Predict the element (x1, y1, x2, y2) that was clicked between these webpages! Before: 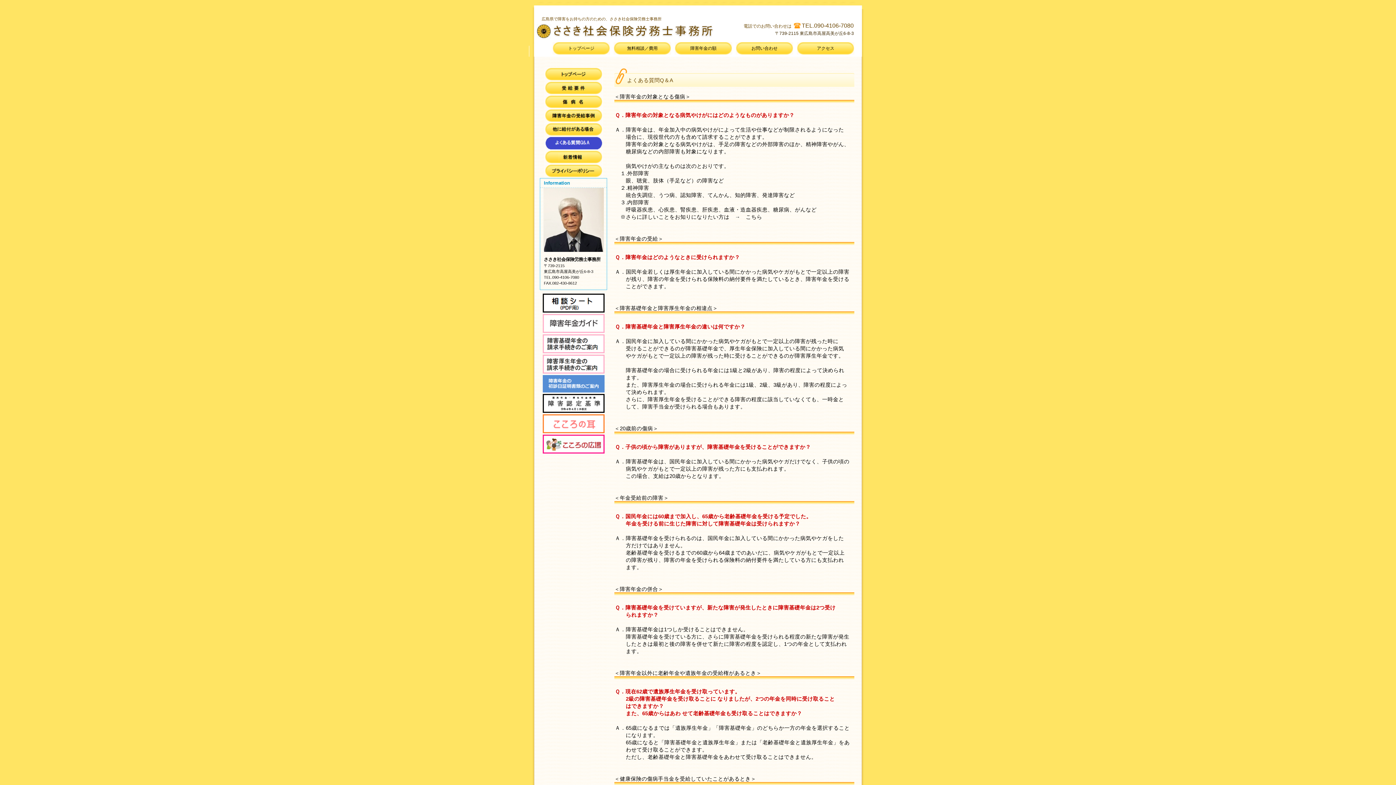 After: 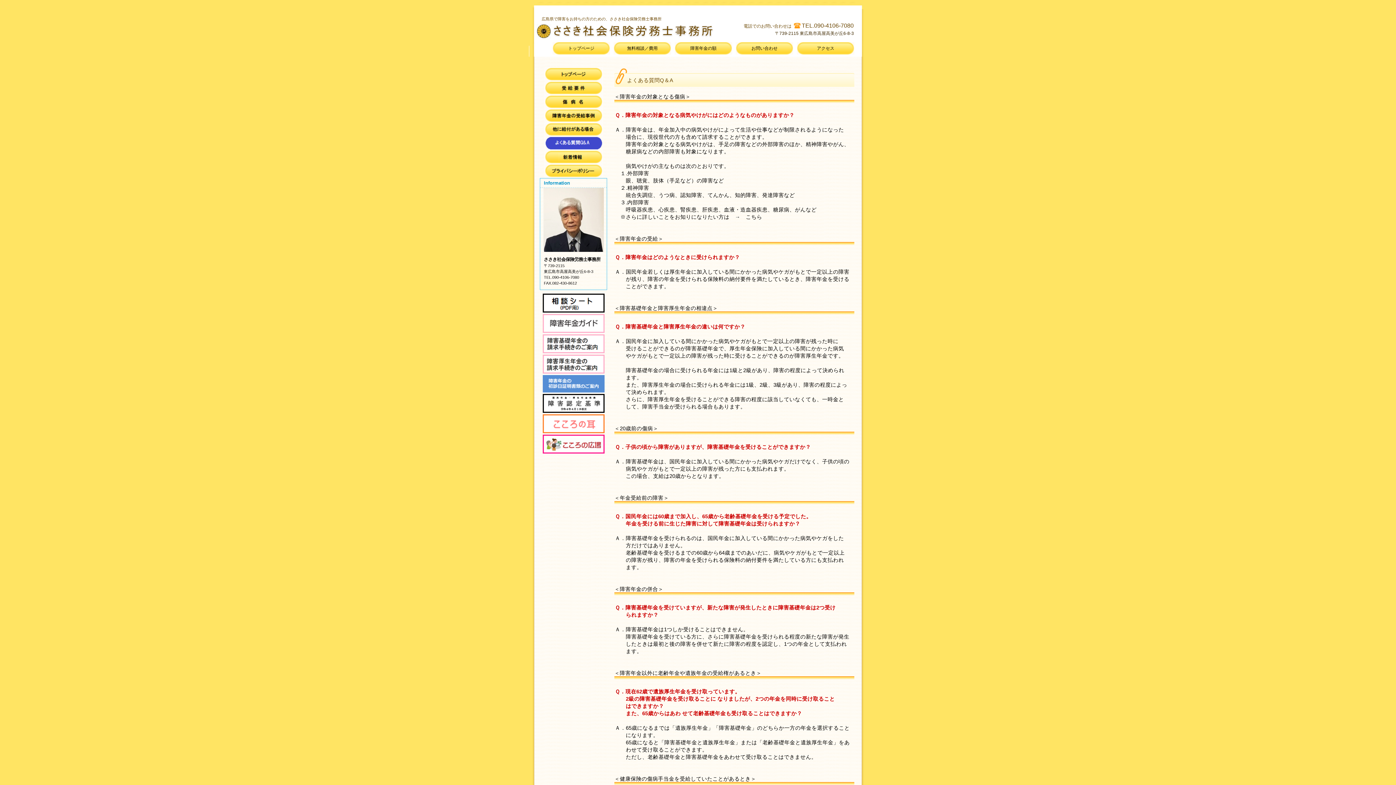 Action: bbox: (542, 309, 604, 314)